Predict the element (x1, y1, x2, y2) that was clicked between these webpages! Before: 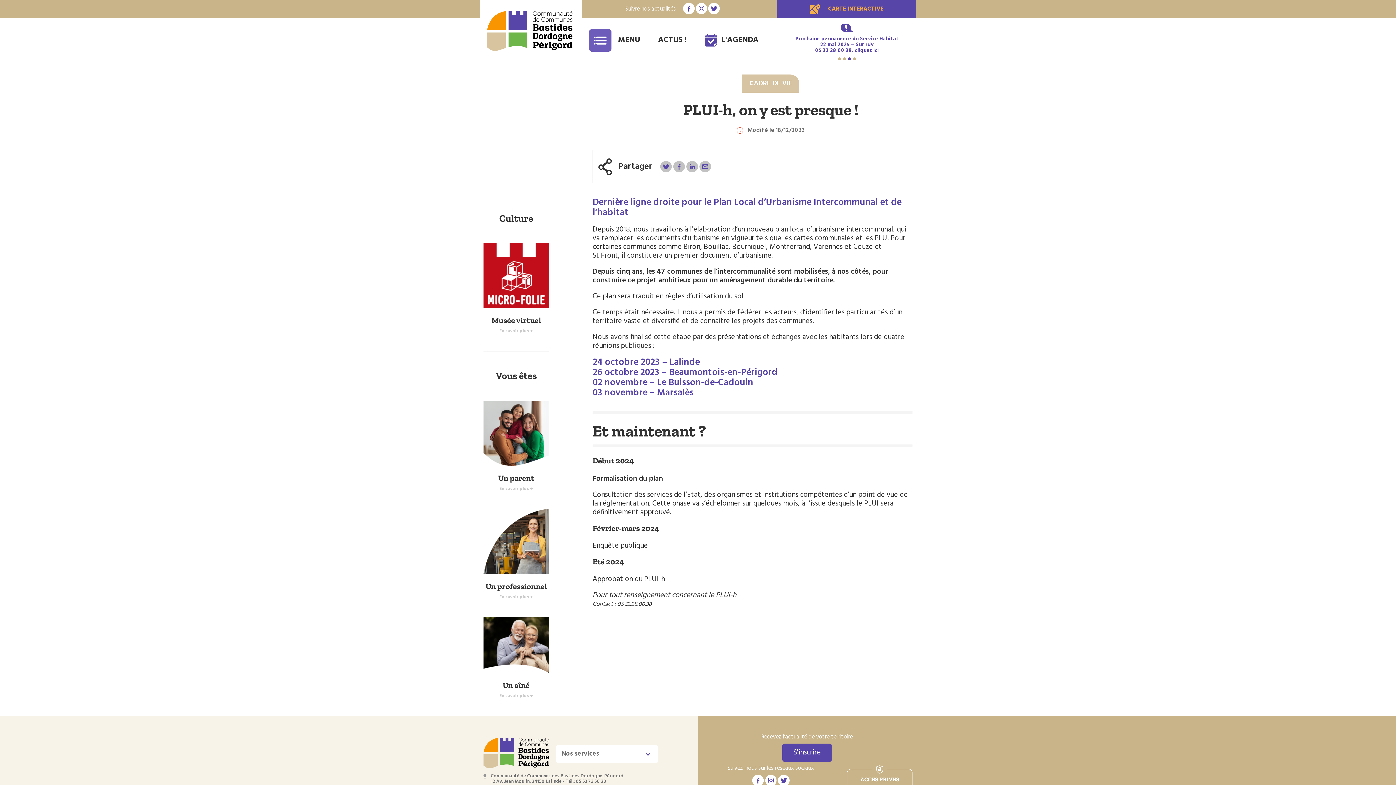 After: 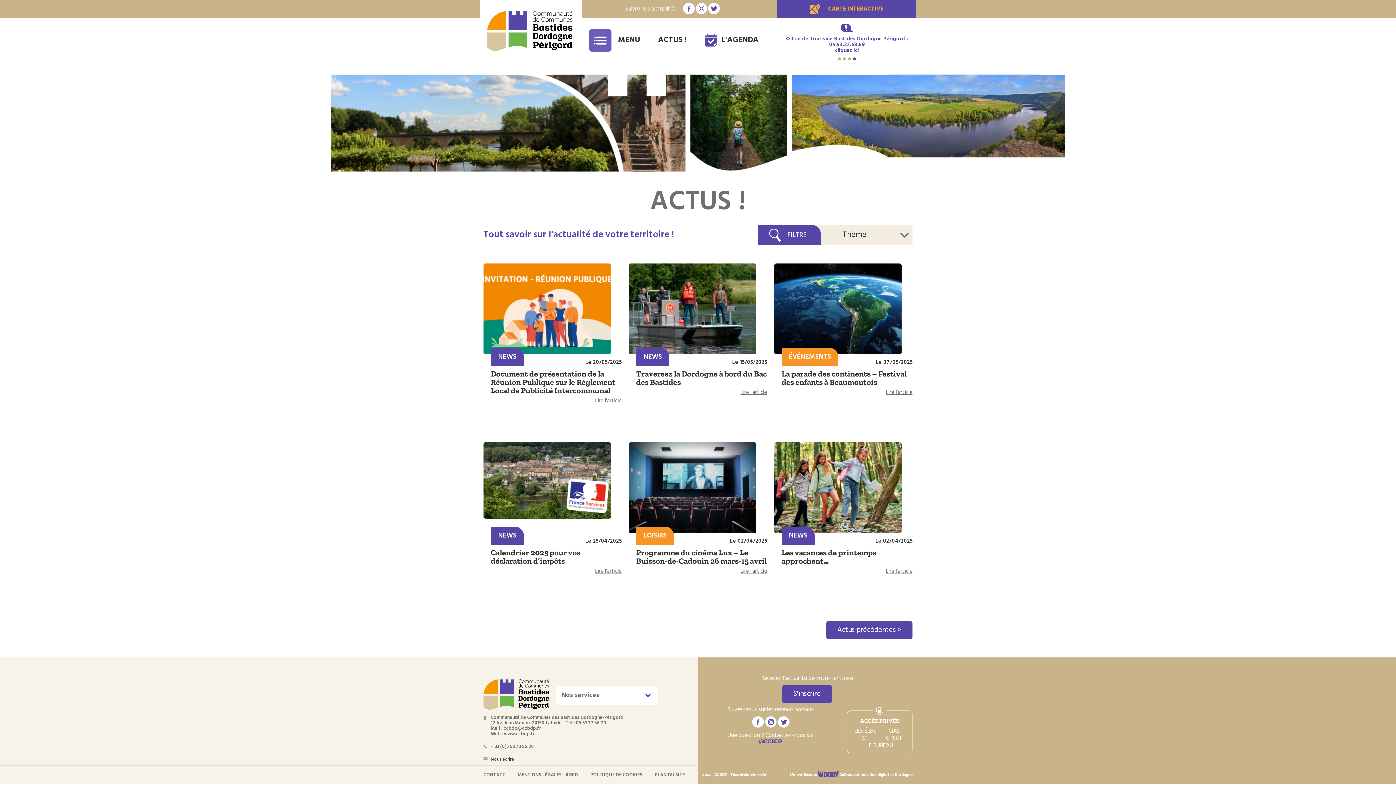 Action: label: CADRE DE VIE bbox: (742, 74, 799, 92)